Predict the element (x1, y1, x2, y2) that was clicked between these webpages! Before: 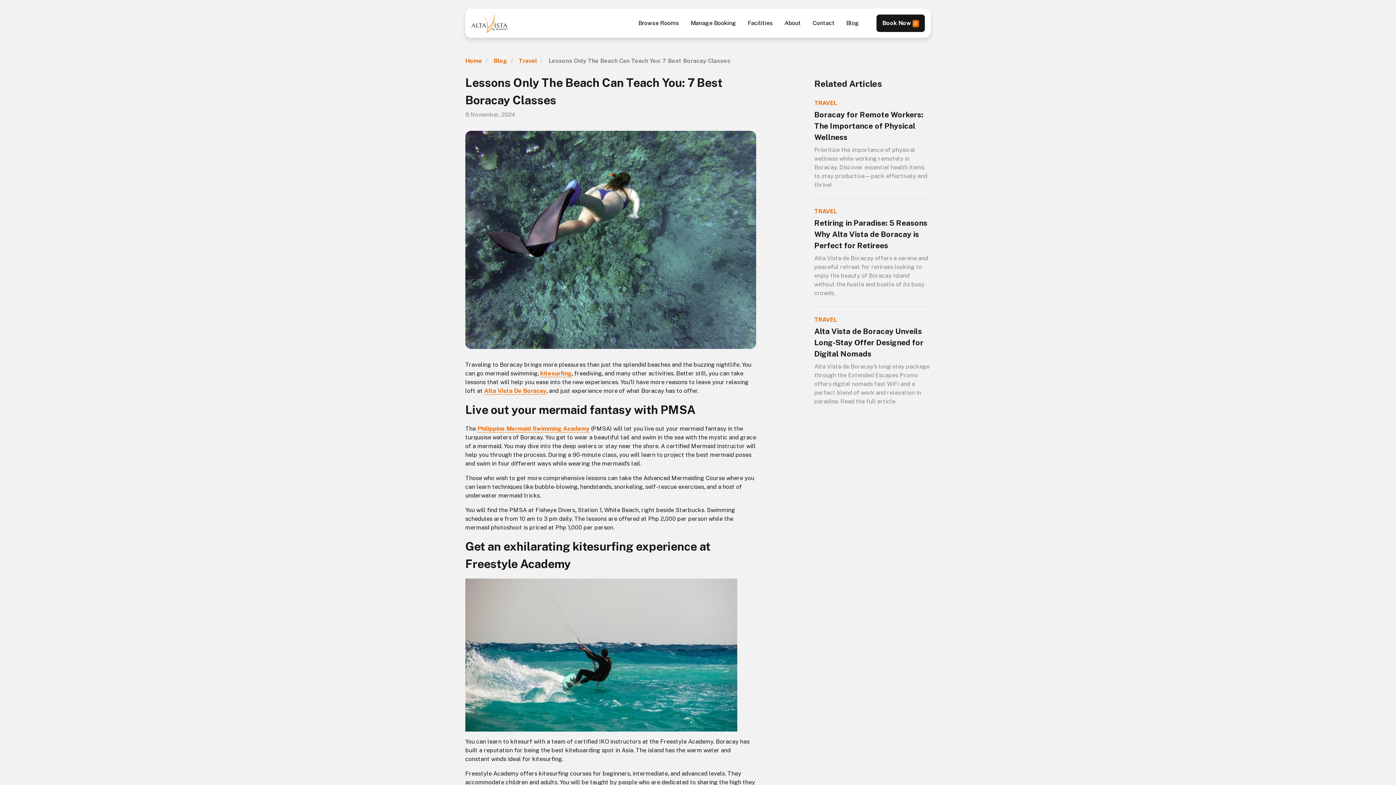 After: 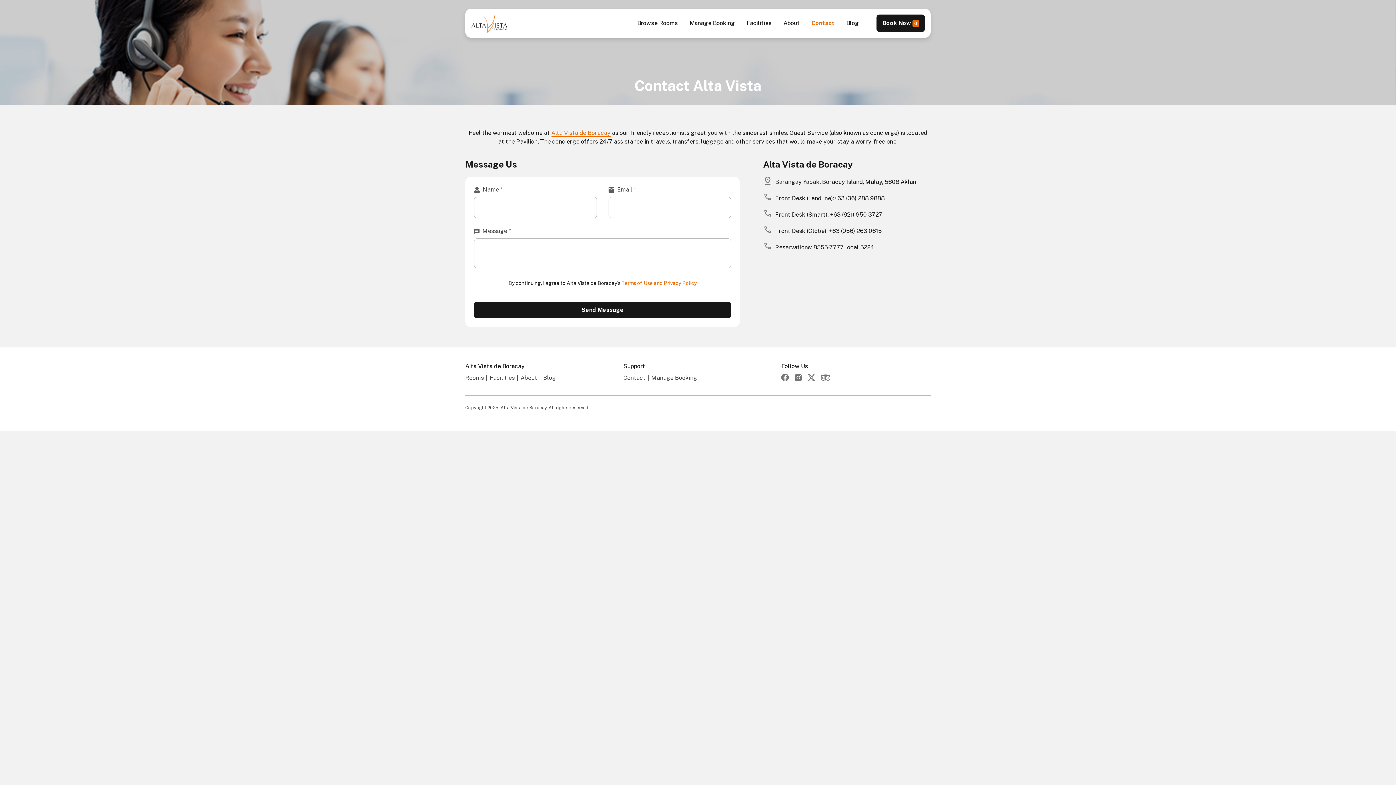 Action: bbox: (812, 18, 834, 27) label: Contact